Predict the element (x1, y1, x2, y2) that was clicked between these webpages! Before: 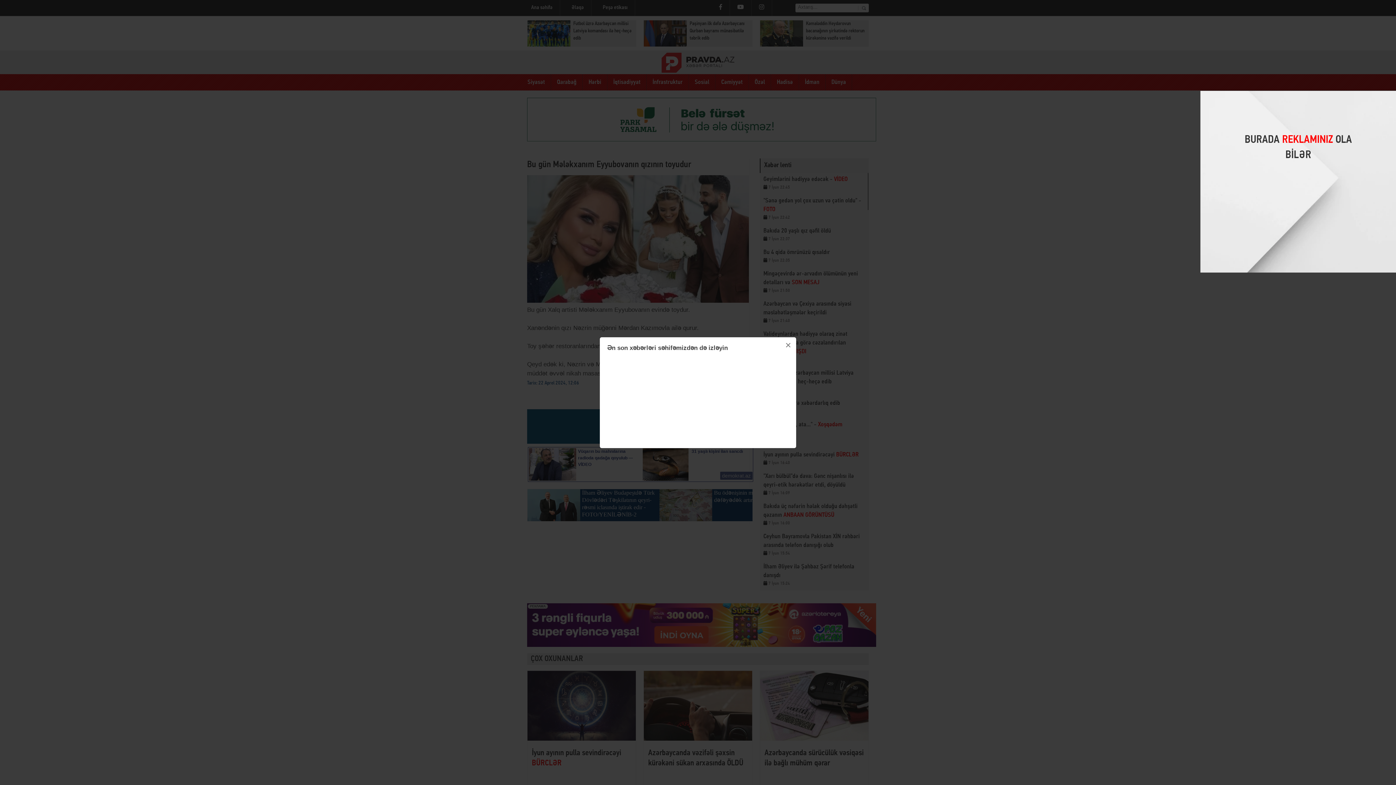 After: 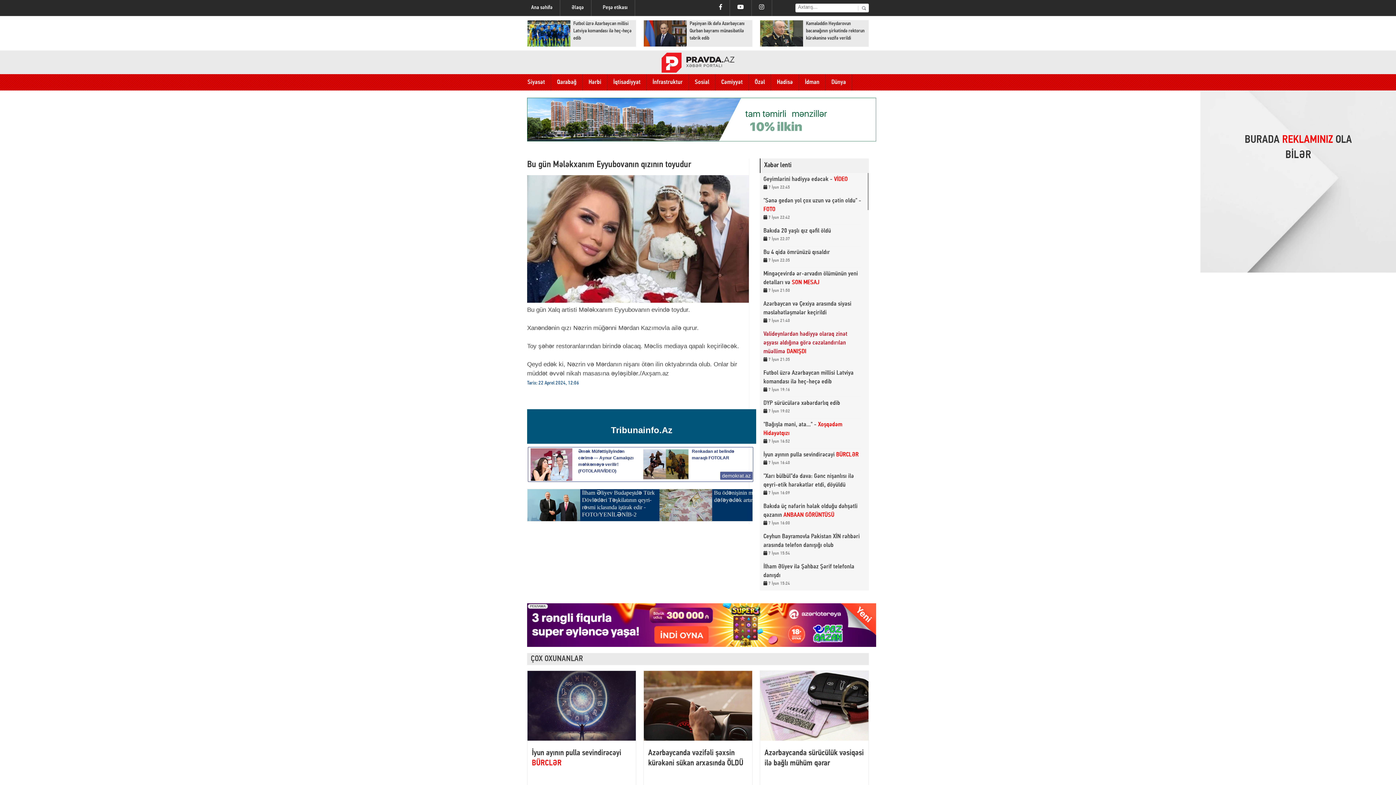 Action: bbox: (780, 337, 796, 353) label: ×